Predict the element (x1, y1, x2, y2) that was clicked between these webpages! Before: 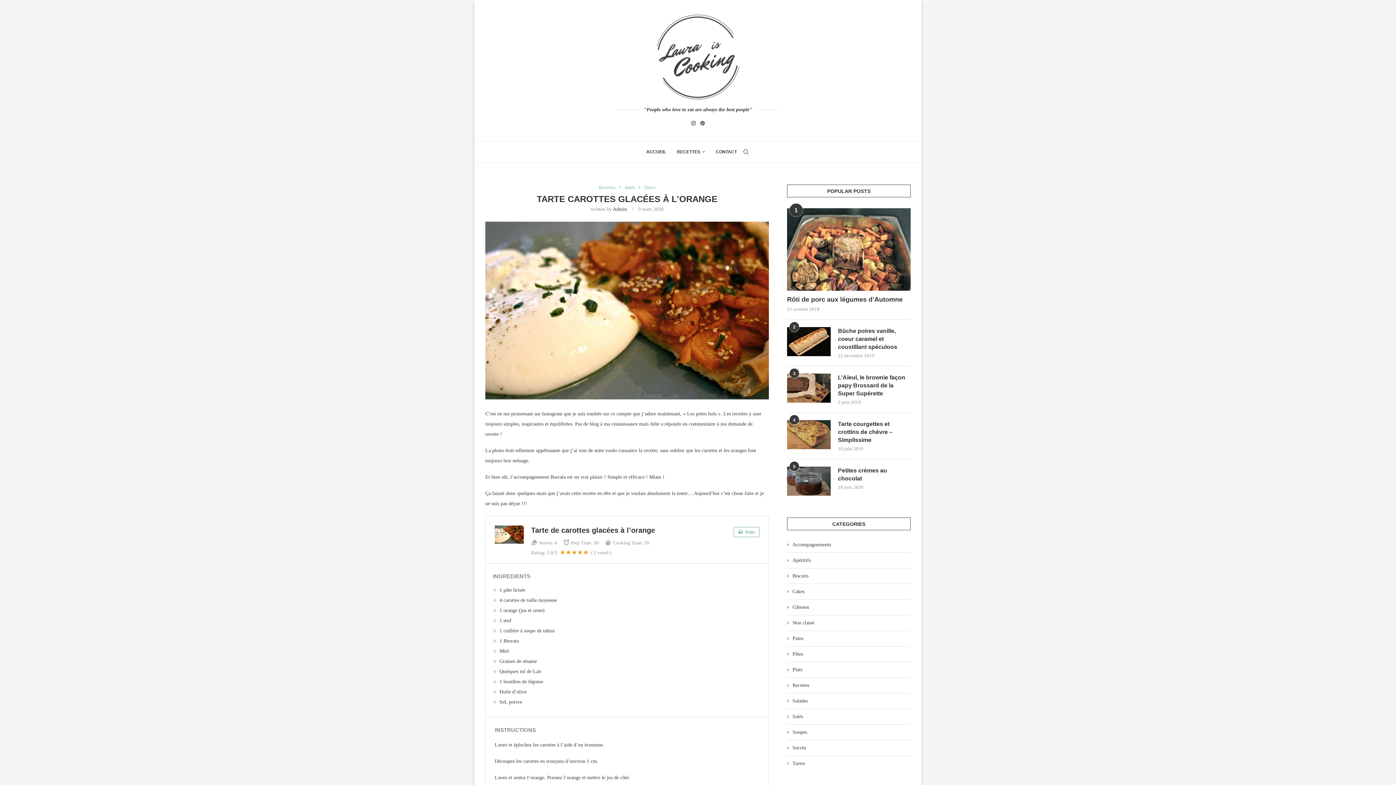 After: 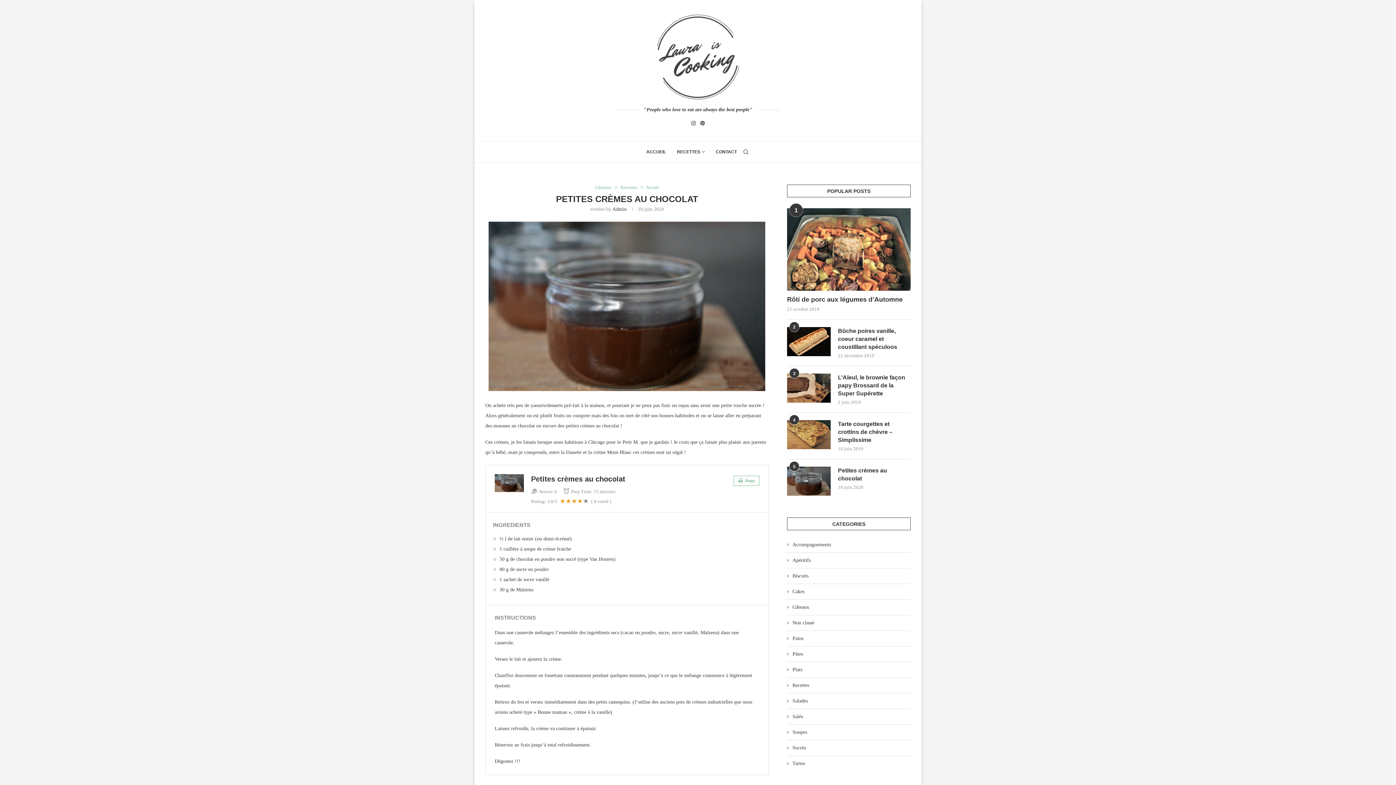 Action: bbox: (838, 466, 910, 482) label: Petites crèmes au chocolat